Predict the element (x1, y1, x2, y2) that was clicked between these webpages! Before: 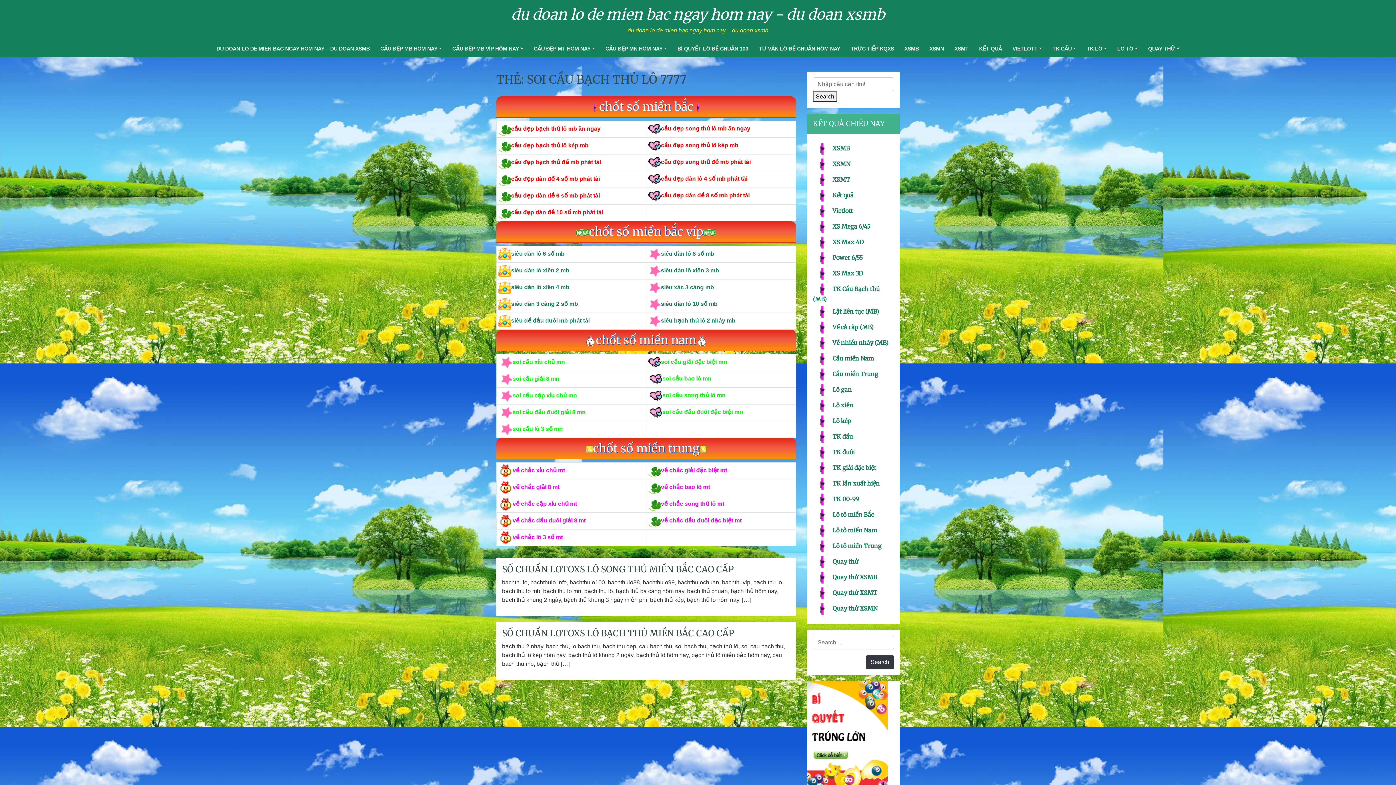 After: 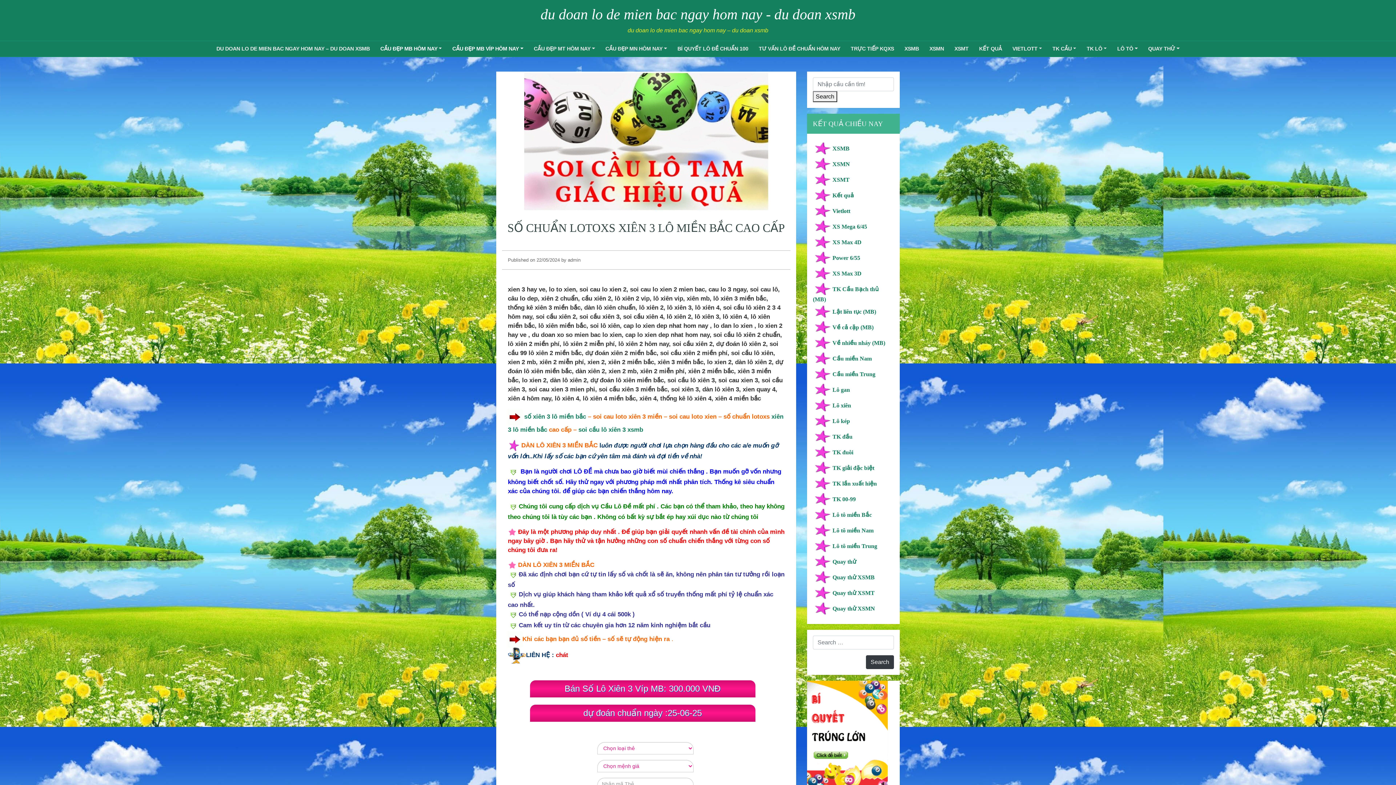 Action: bbox: (661, 267, 719, 273) label: siêu dàn lô xiên 3 mb